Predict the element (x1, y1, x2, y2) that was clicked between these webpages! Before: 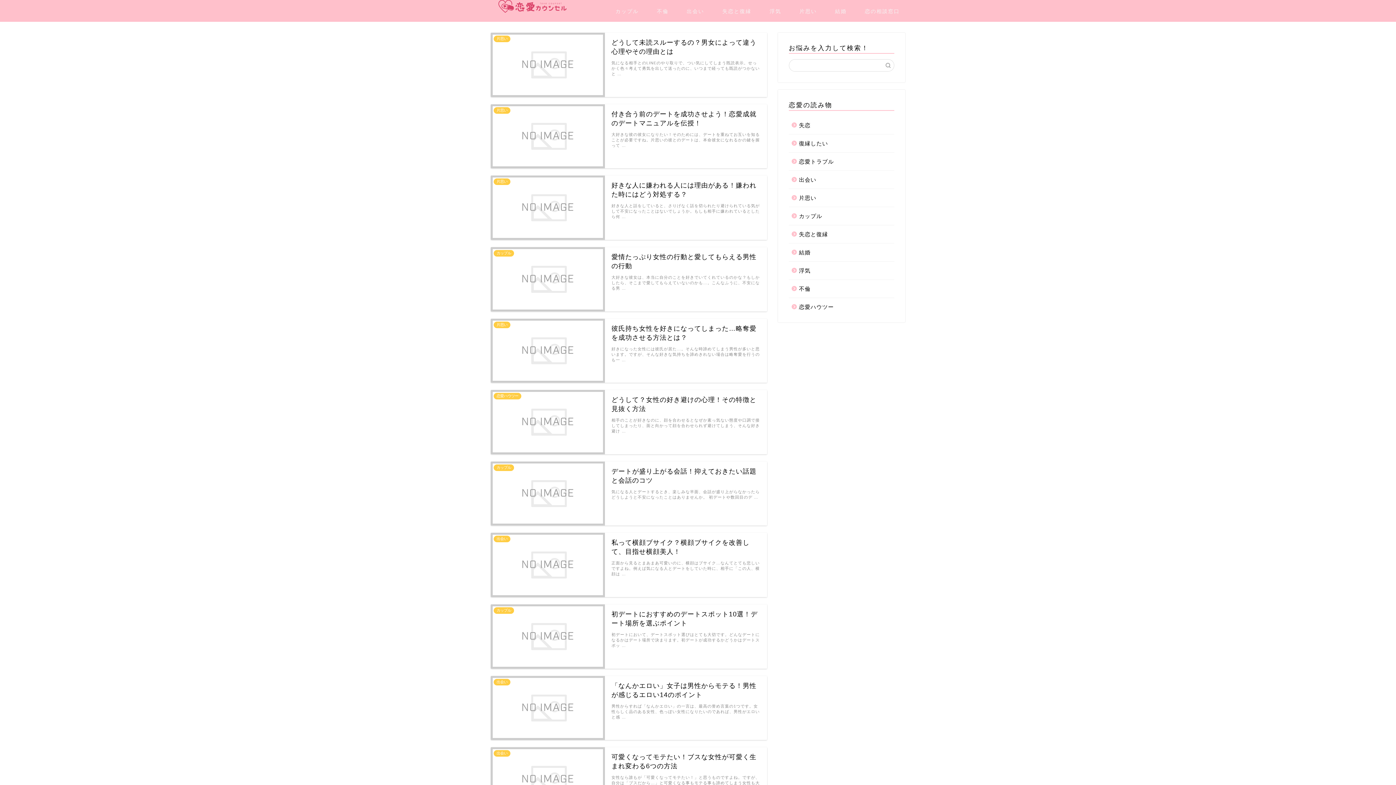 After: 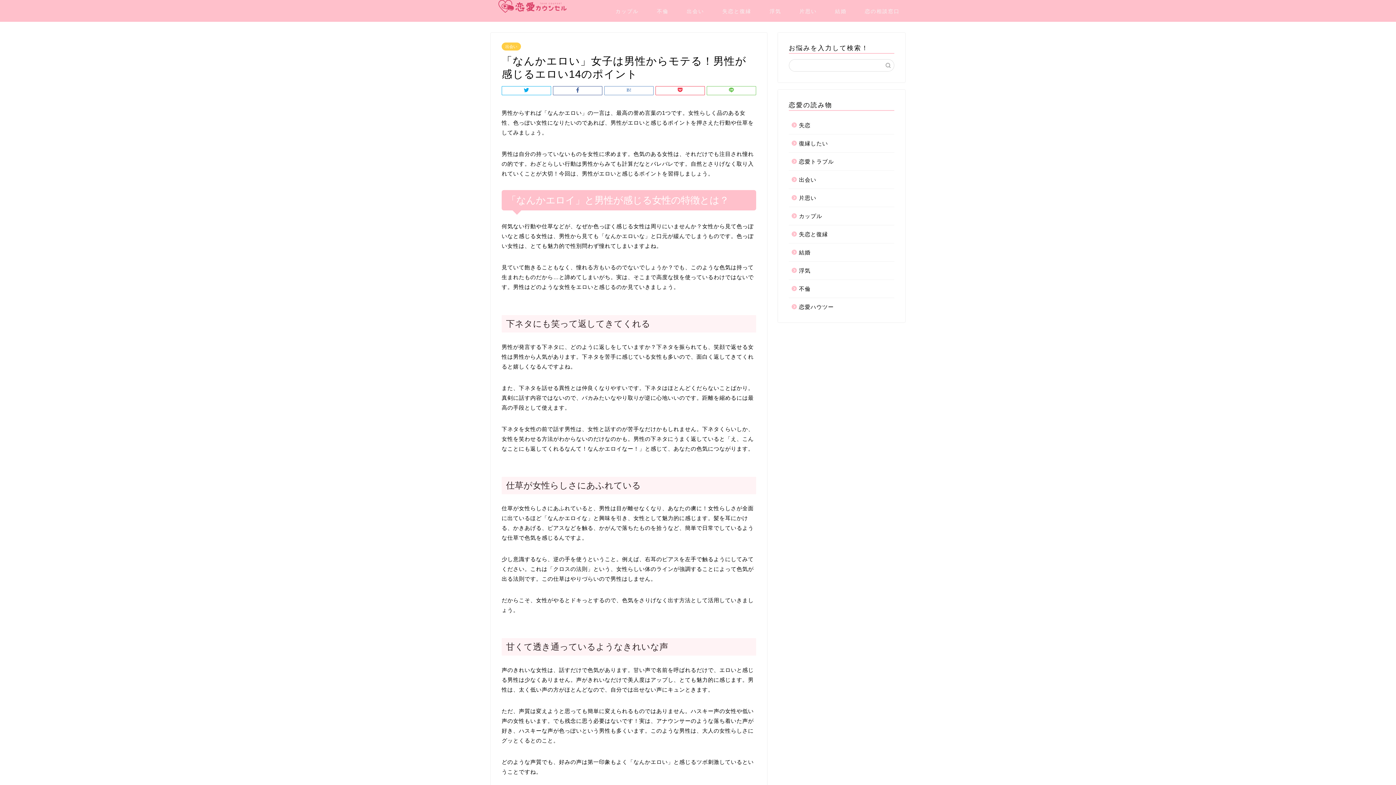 Action: bbox: (490, 676, 767, 740) label: 出会い
「なんかエロい」女子は男性からモテる！男性が感じるエロい14のポイント
男性からすれば「なんかエロい」の一言は、最高の誉め言葉の1つです。女性らしく品のある女性、色っぽい女性になりたいのであれば、男性がエロいと感 …